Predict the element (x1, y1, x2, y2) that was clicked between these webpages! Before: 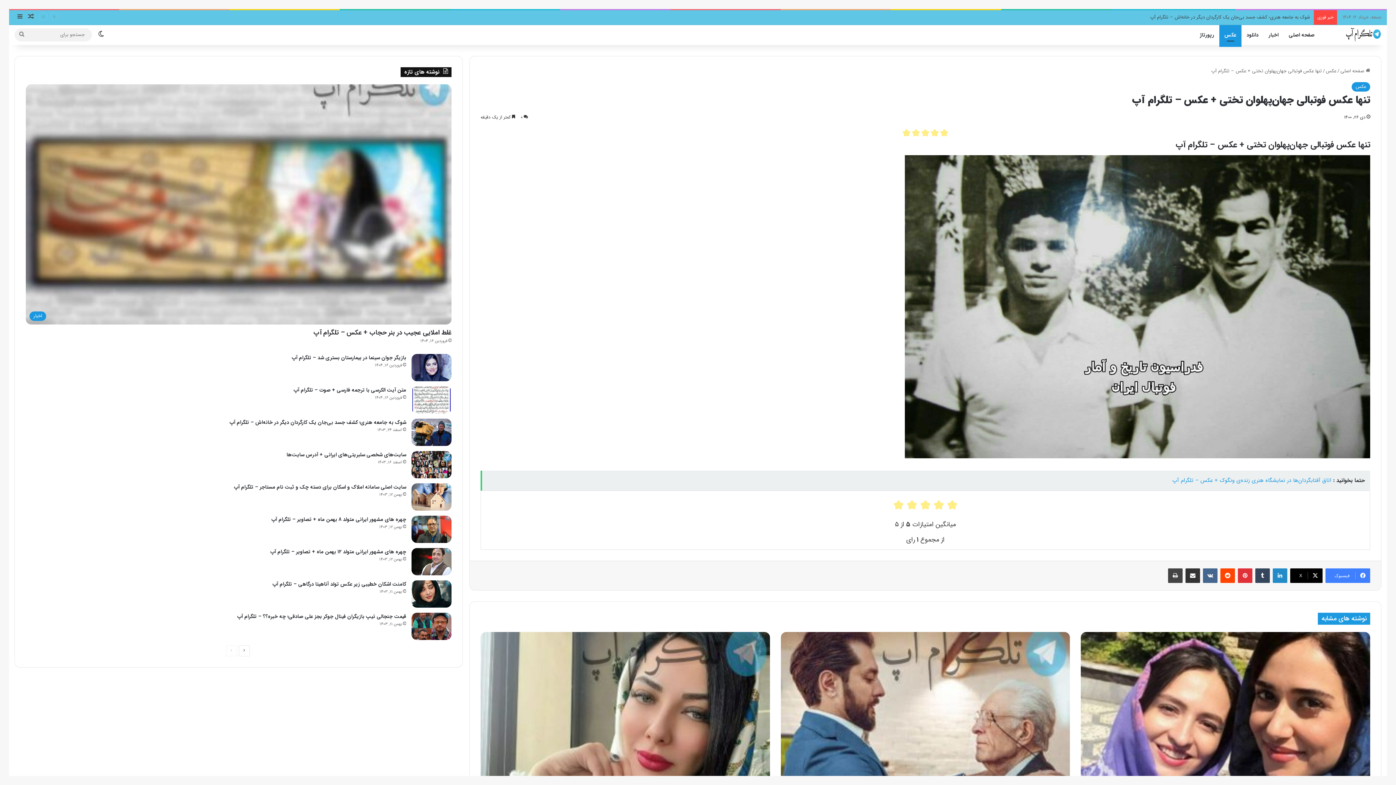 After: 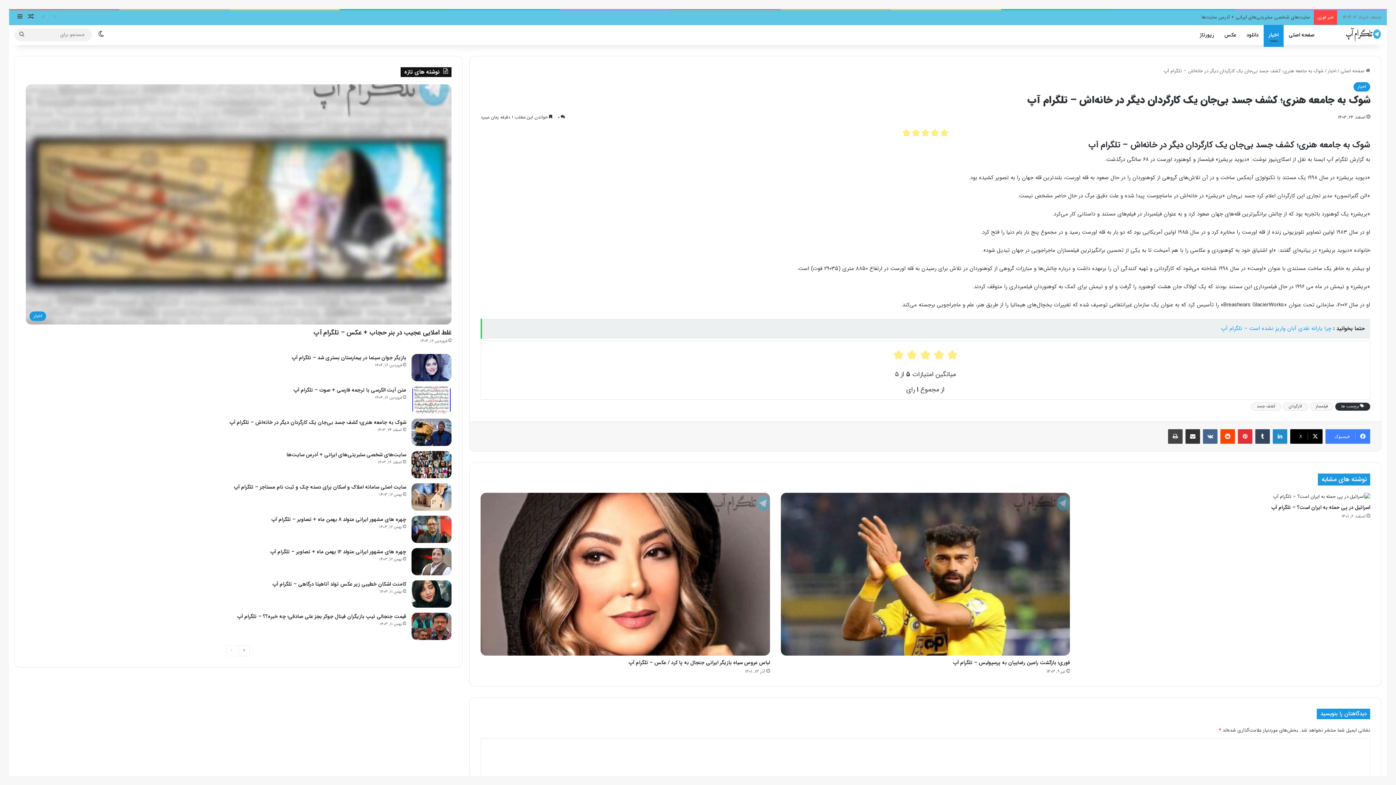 Action: label: شوک به جامعه هنری؛ کشف جسد بی‌جان یک کارگردان دیگر در خانه‌اش – تلگرام آپ bbox: (411, 418, 451, 446)